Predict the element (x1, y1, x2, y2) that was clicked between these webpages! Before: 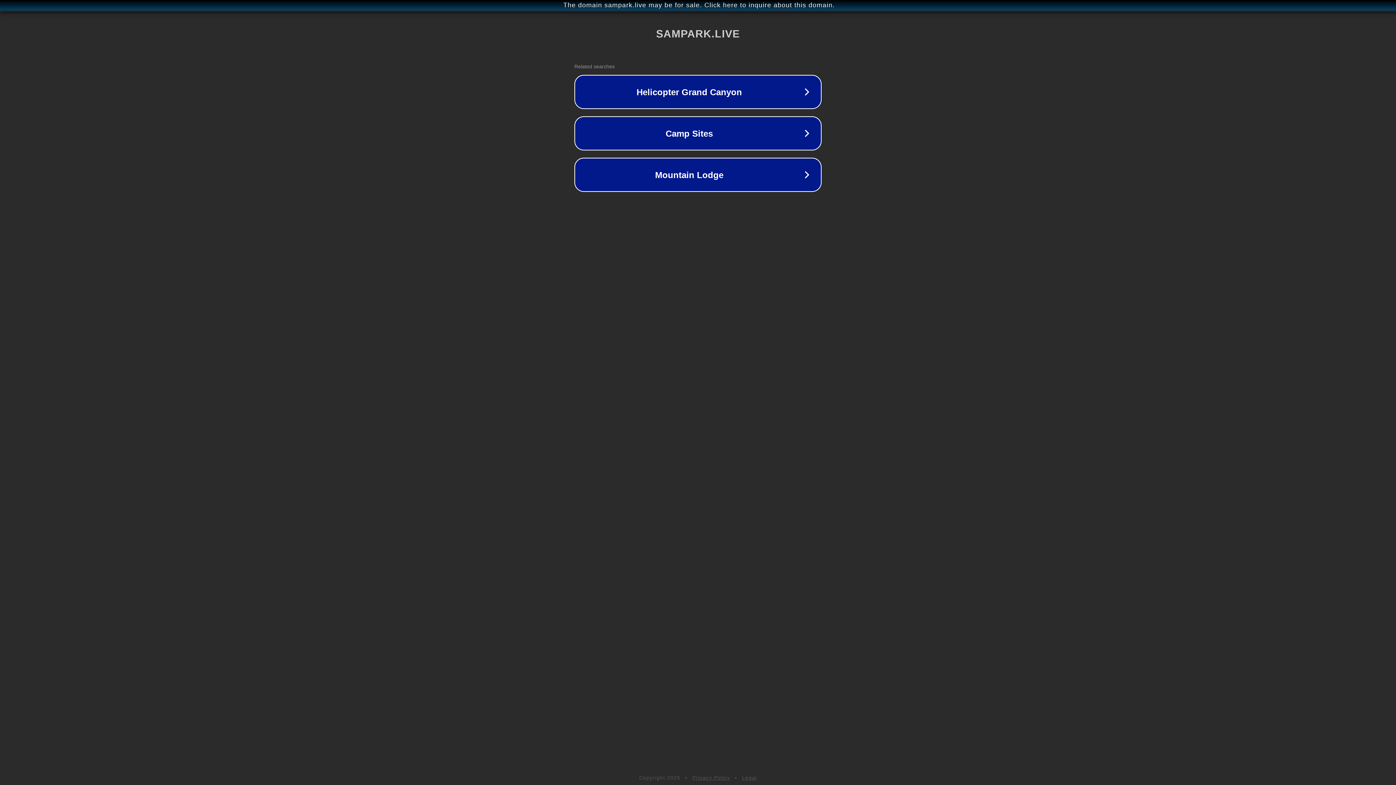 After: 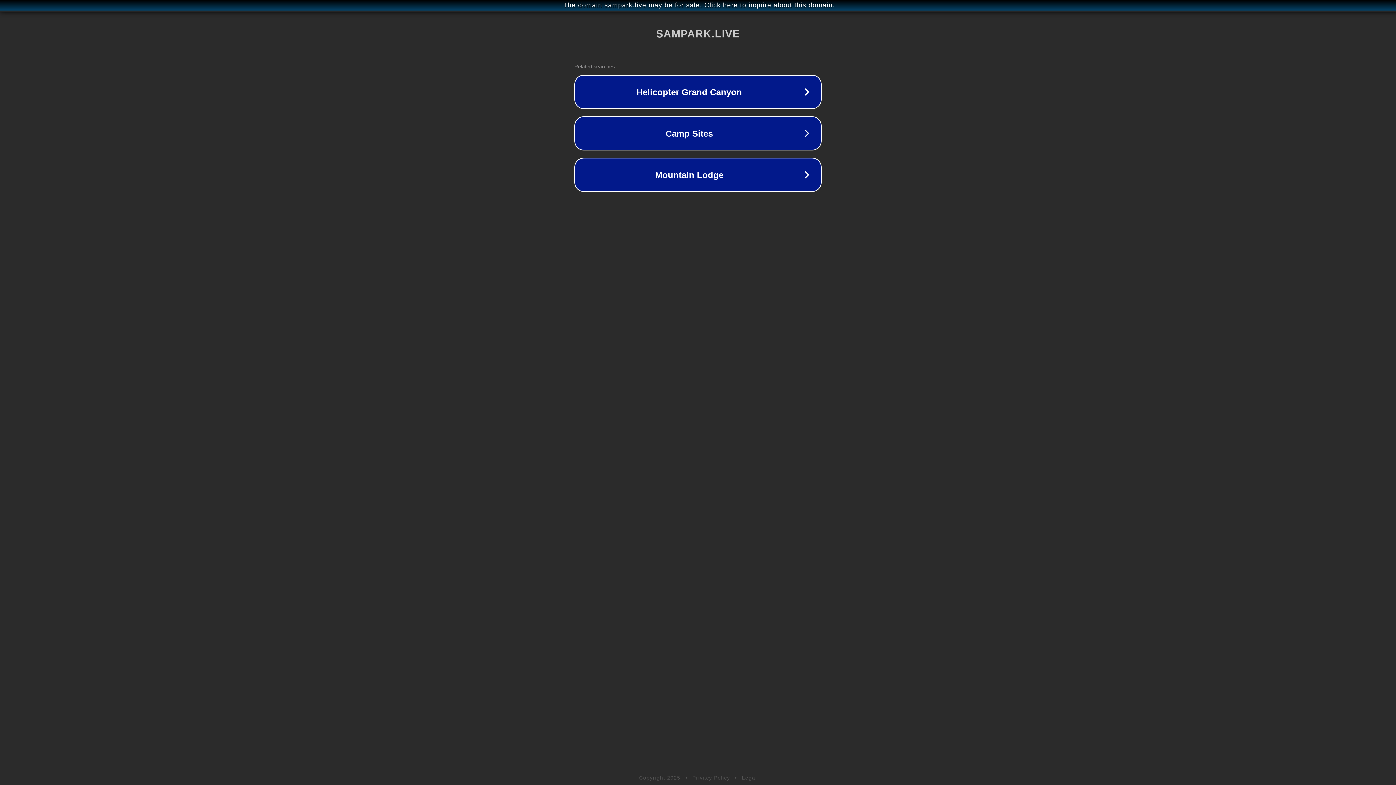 Action: bbox: (742, 775, 757, 781) label: Legal